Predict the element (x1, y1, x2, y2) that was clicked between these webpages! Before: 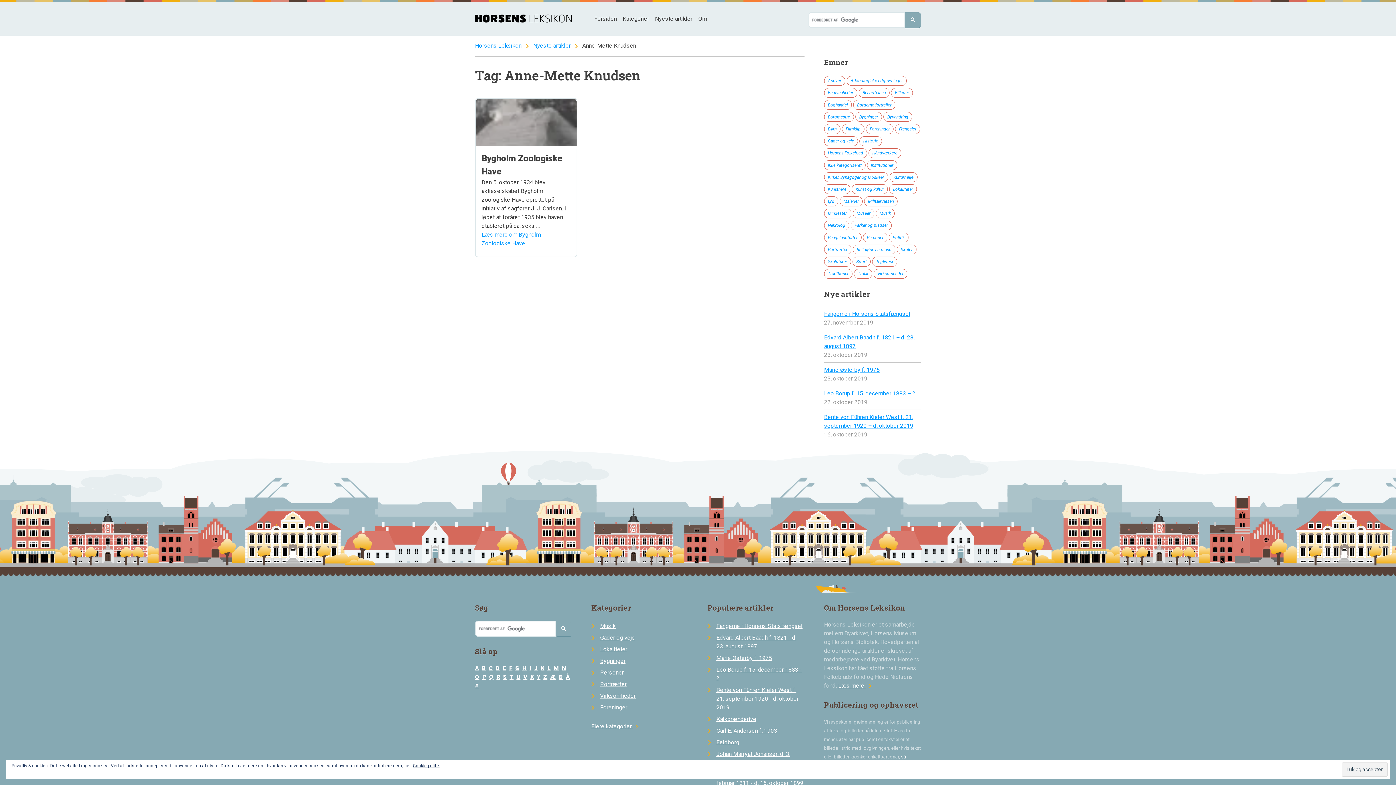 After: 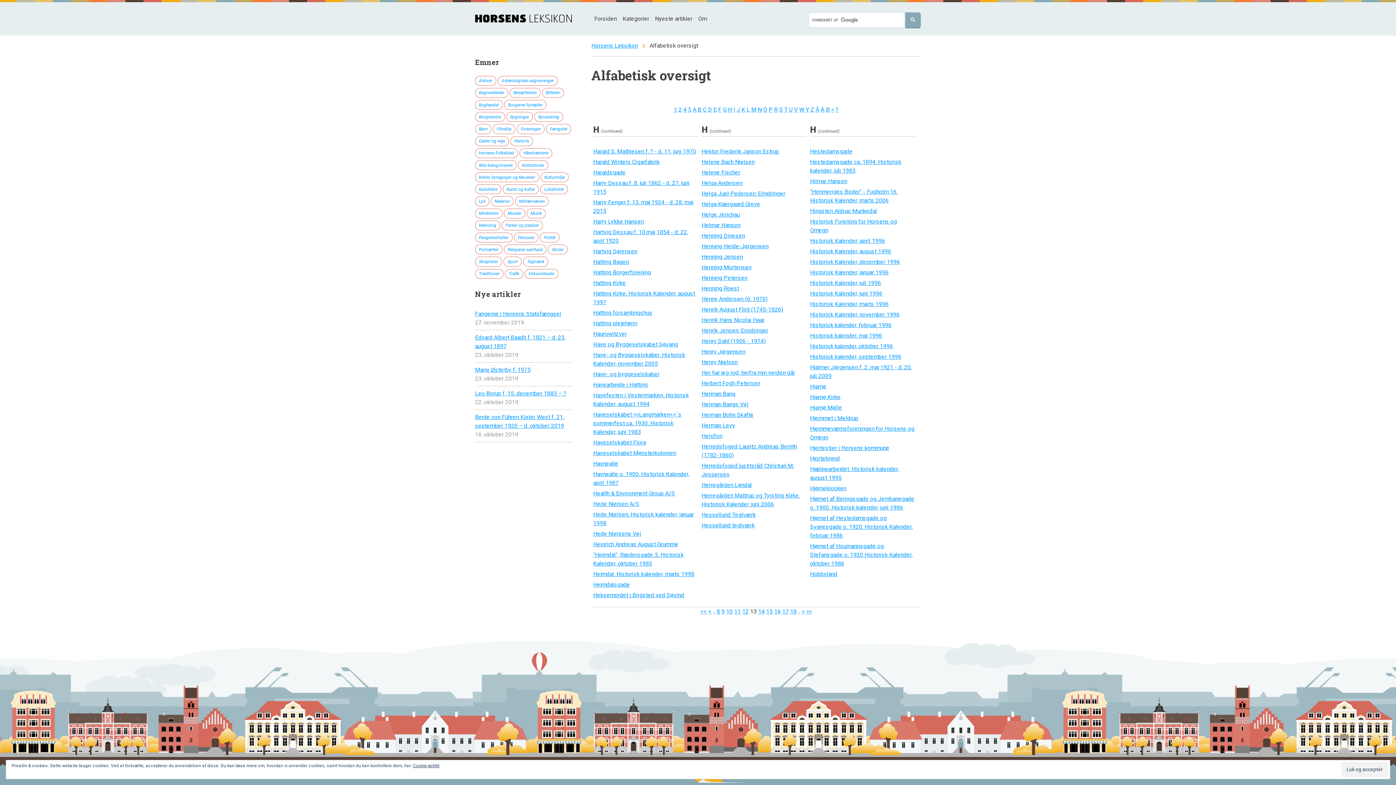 Action: label: K bbox: (540, 665, 544, 671)